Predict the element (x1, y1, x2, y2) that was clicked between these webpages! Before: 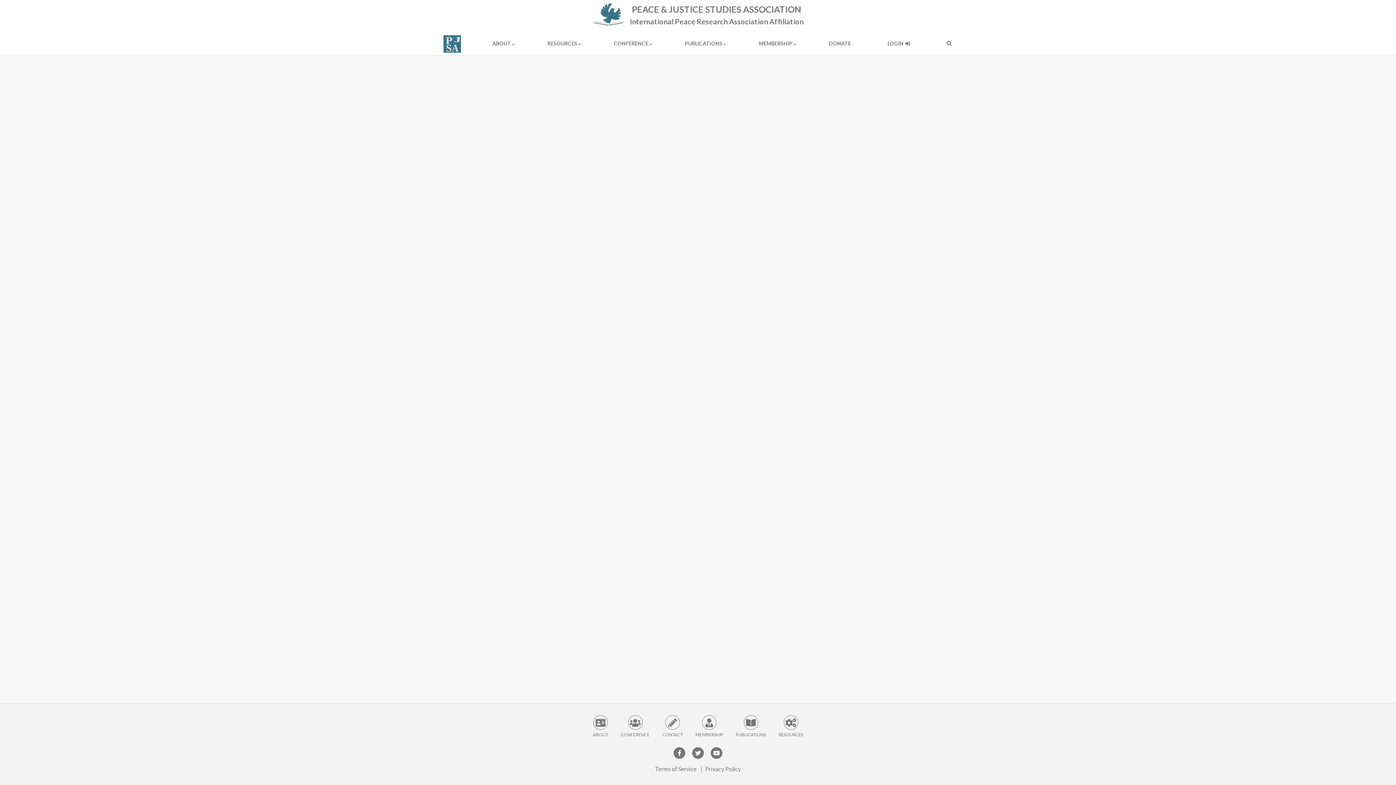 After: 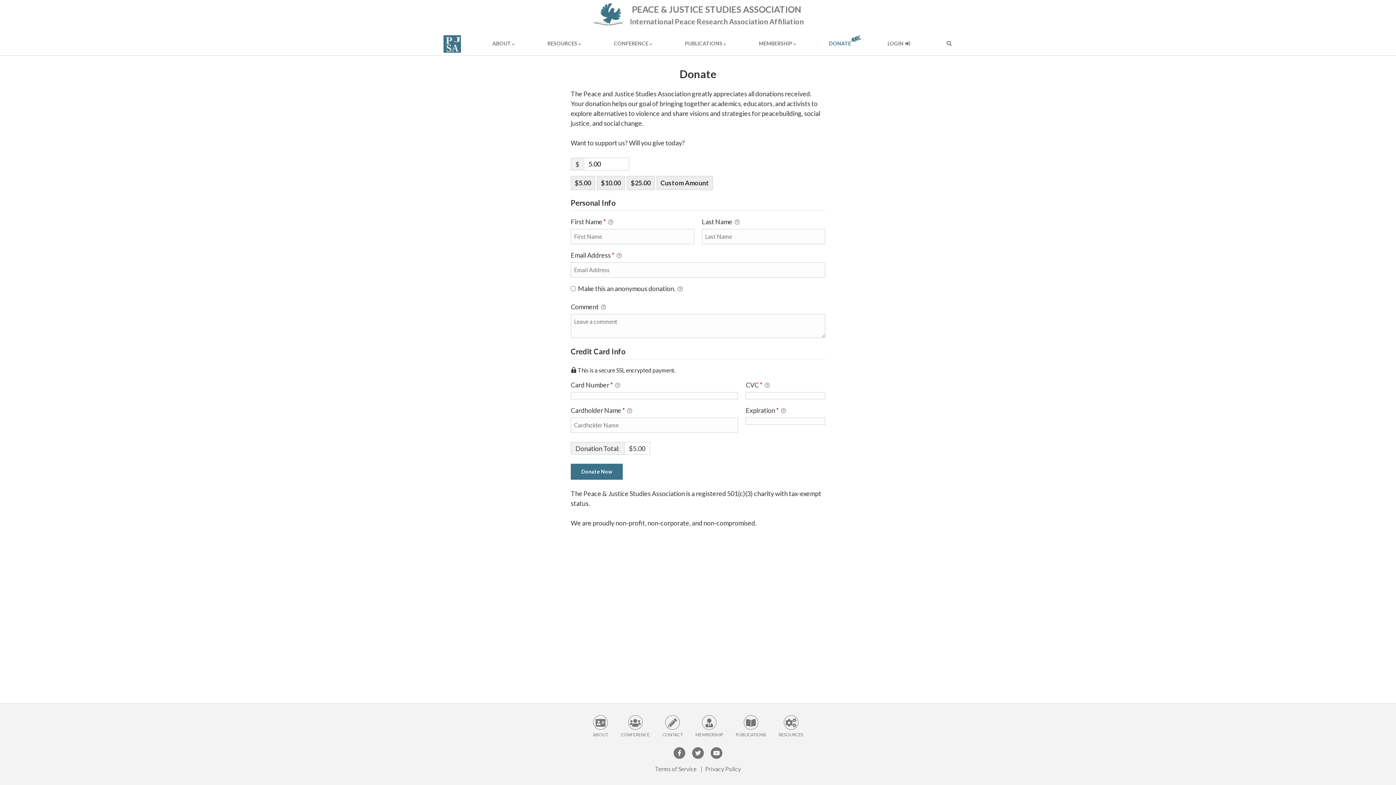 Action: label: DONATE bbox: (824, 32, 856, 55)